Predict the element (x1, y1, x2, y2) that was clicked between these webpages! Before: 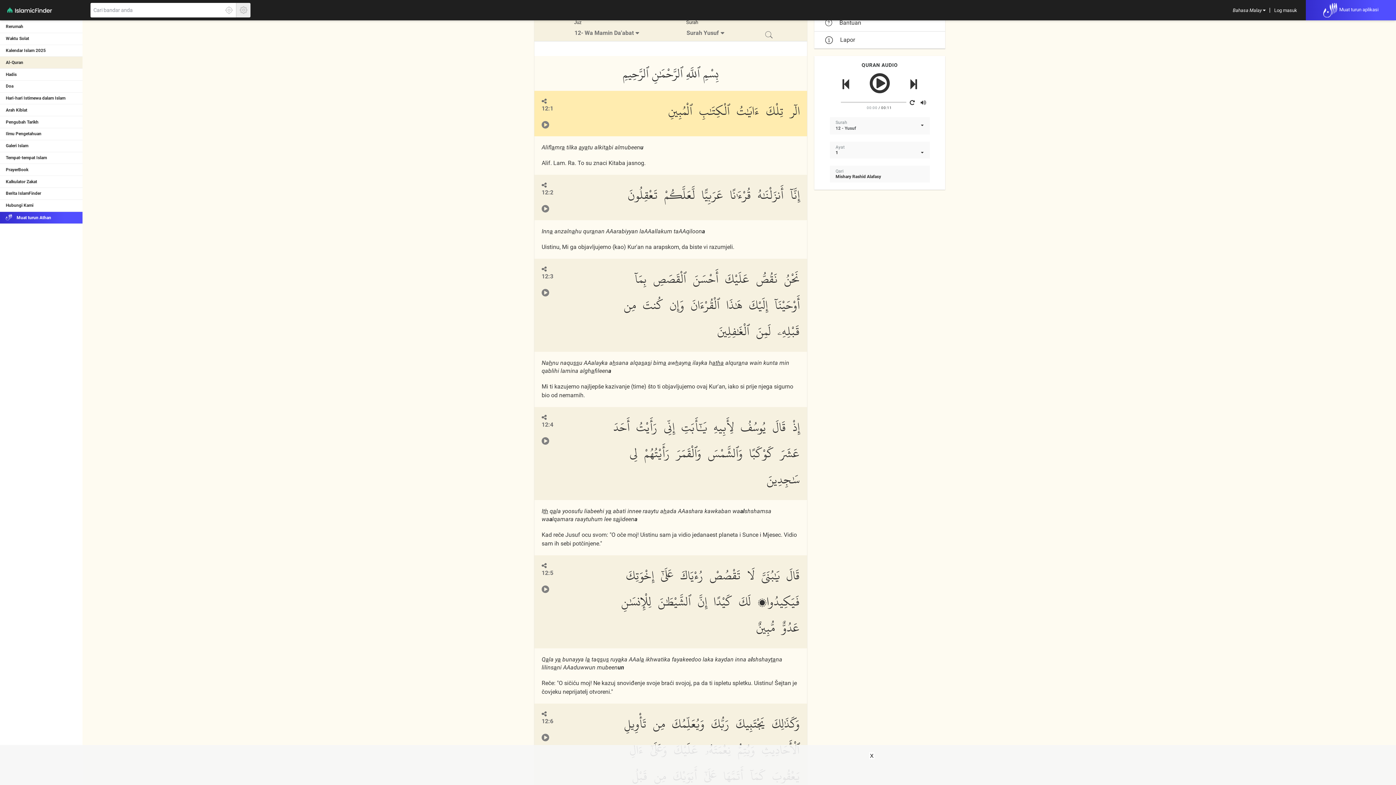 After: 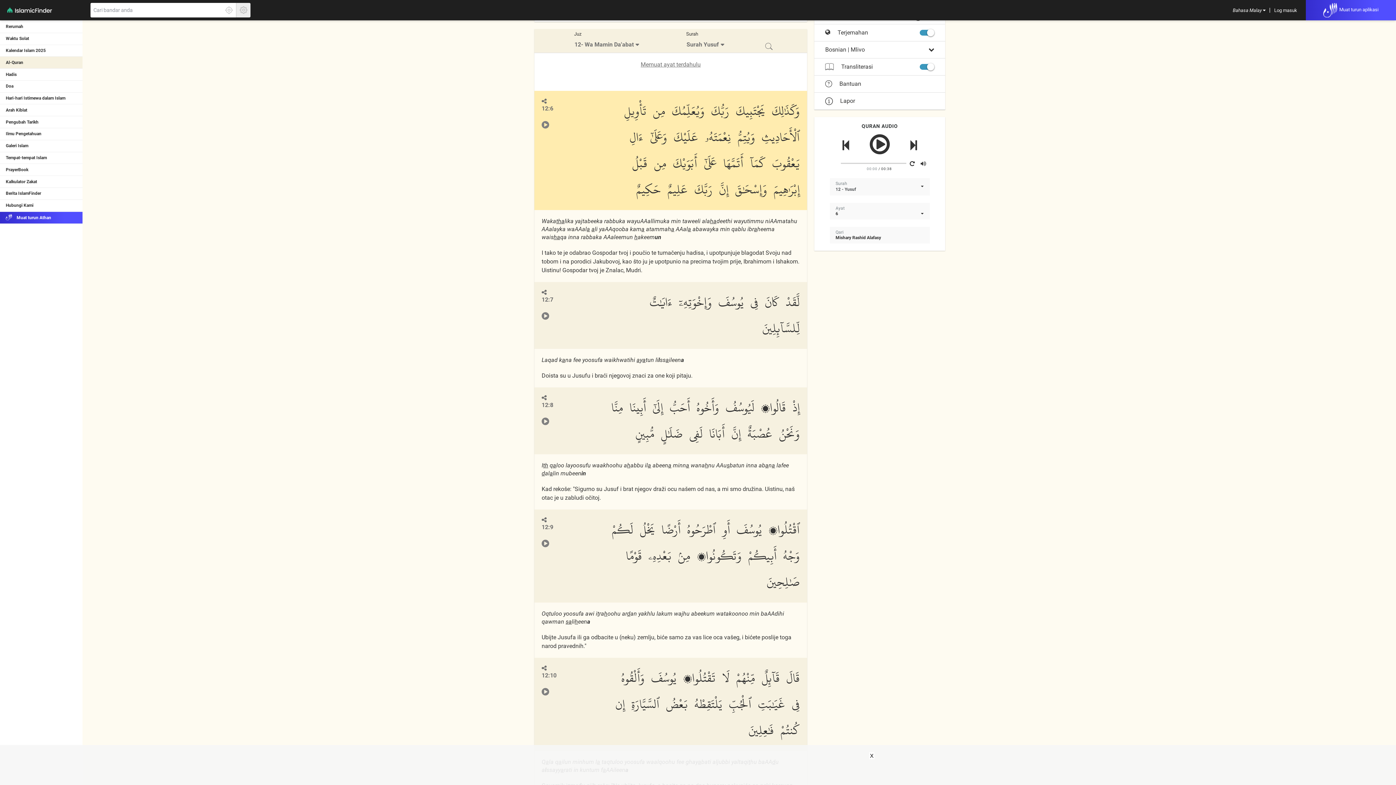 Action: bbox: (541, 718, 553, 725) label: 12:6